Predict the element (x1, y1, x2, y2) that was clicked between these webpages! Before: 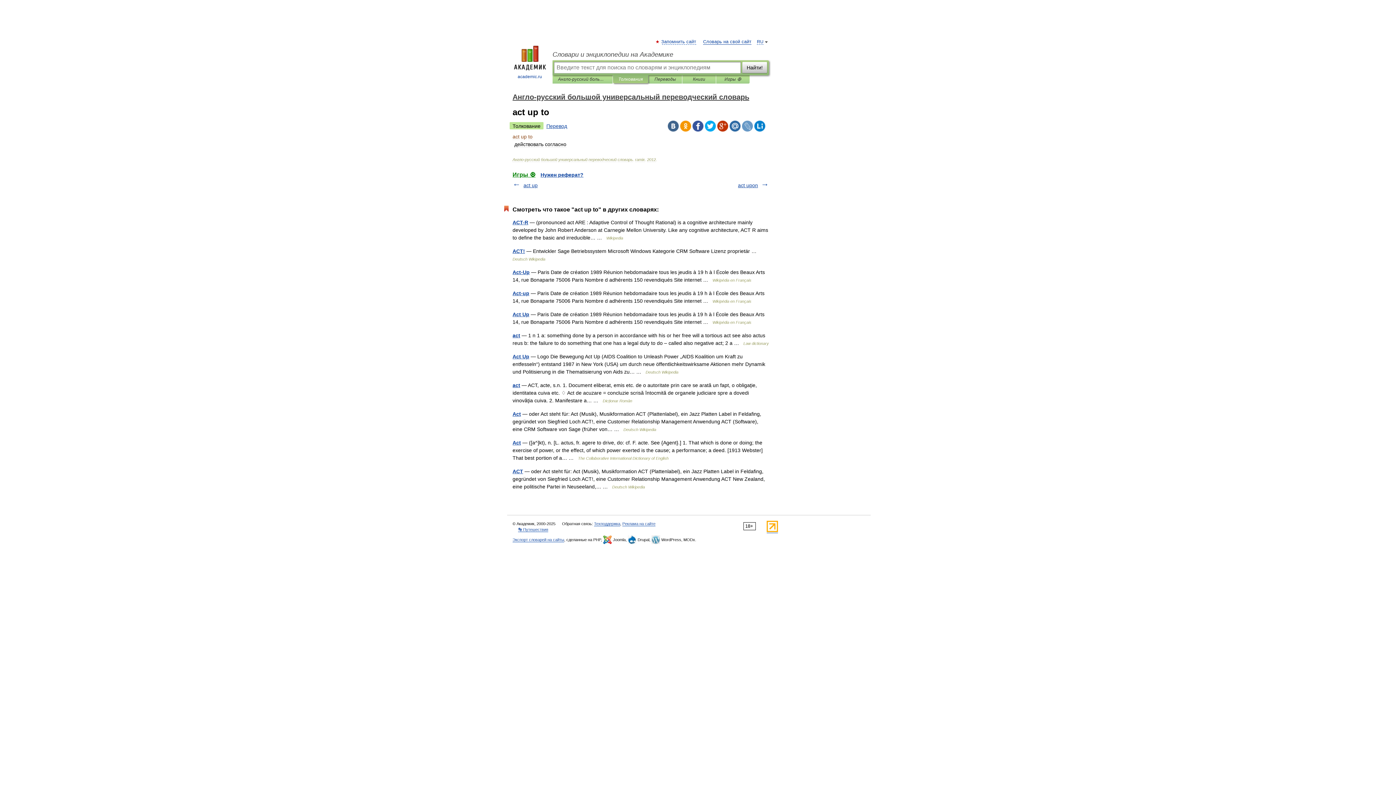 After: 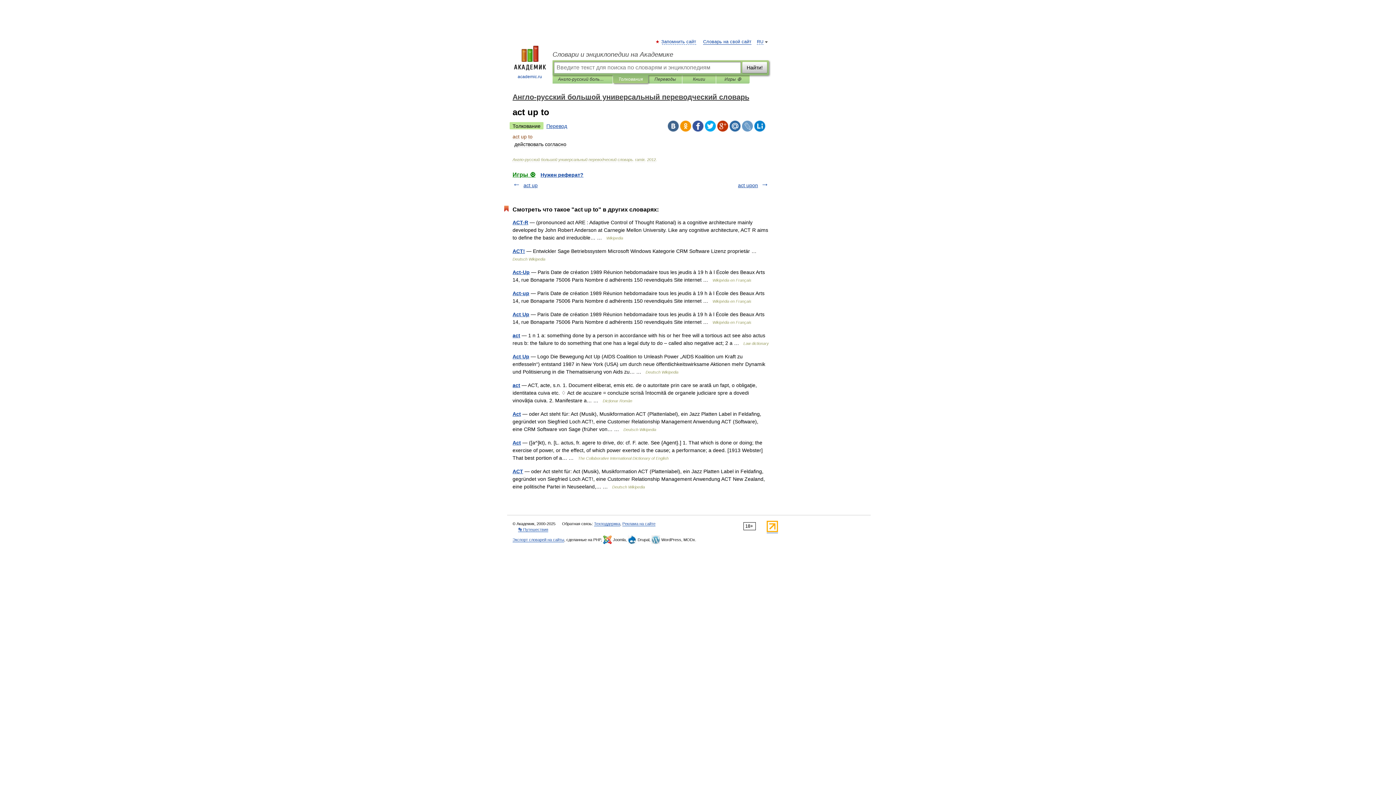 Action: bbox: (705, 120, 716, 131)